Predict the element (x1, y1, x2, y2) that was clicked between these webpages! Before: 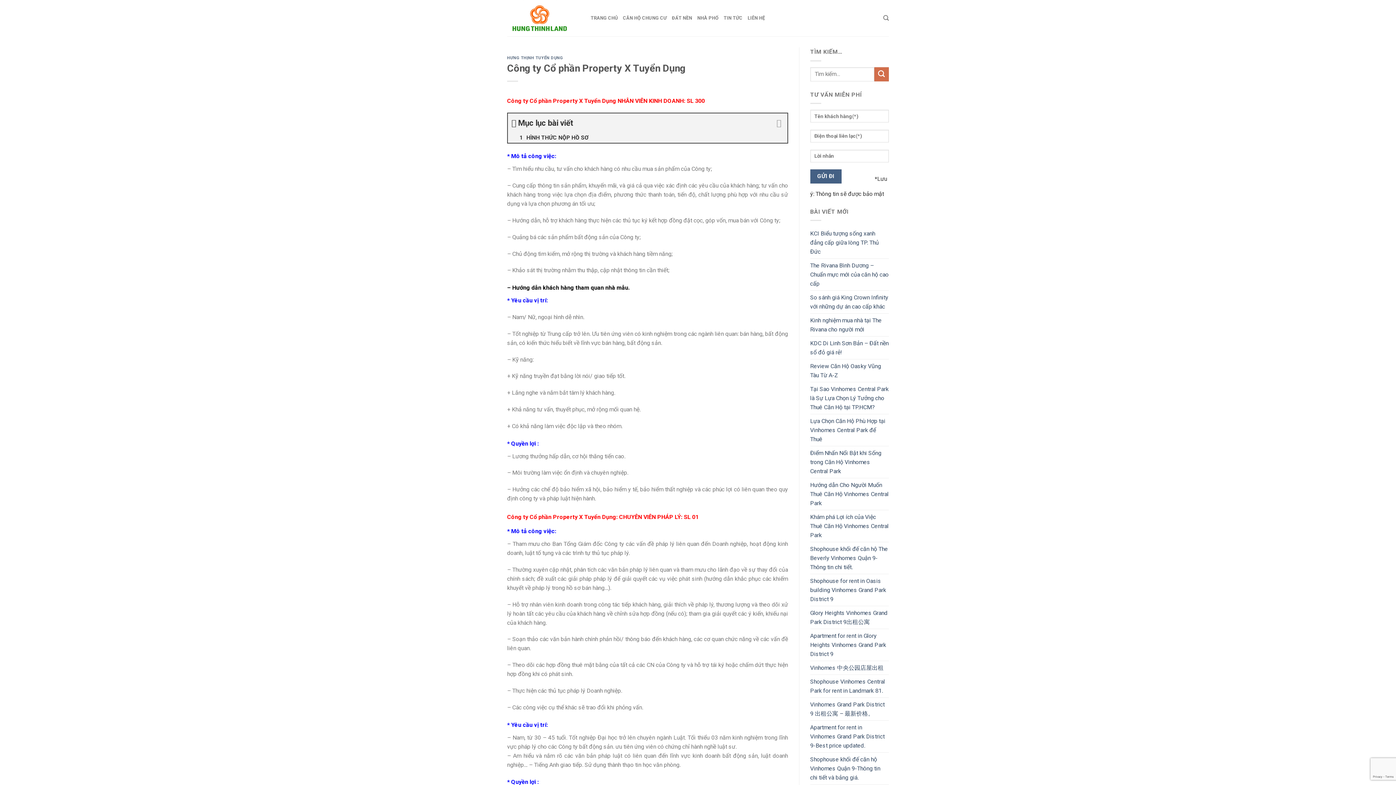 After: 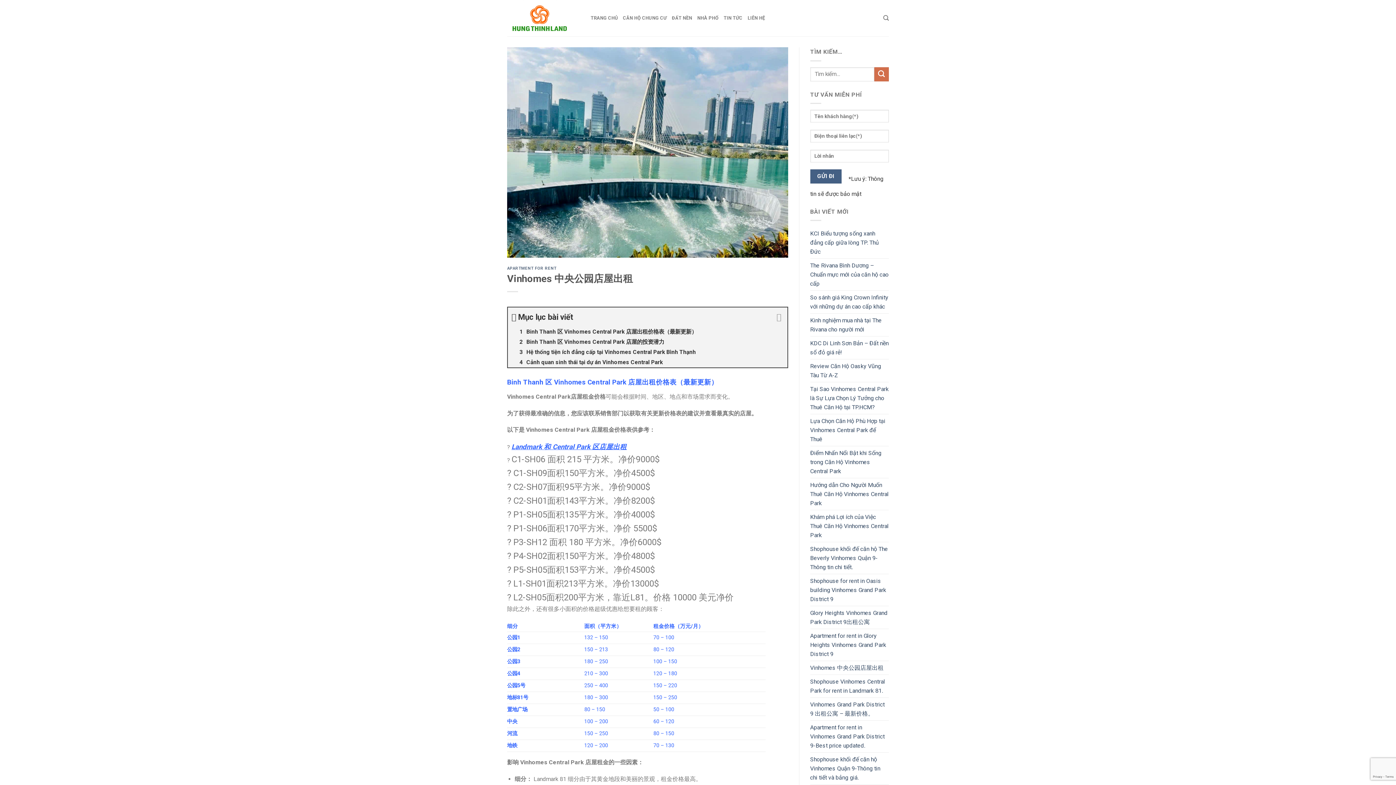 Action: label: Vinhomes 中央公园店屋出租 bbox: (810, 661, 883, 675)